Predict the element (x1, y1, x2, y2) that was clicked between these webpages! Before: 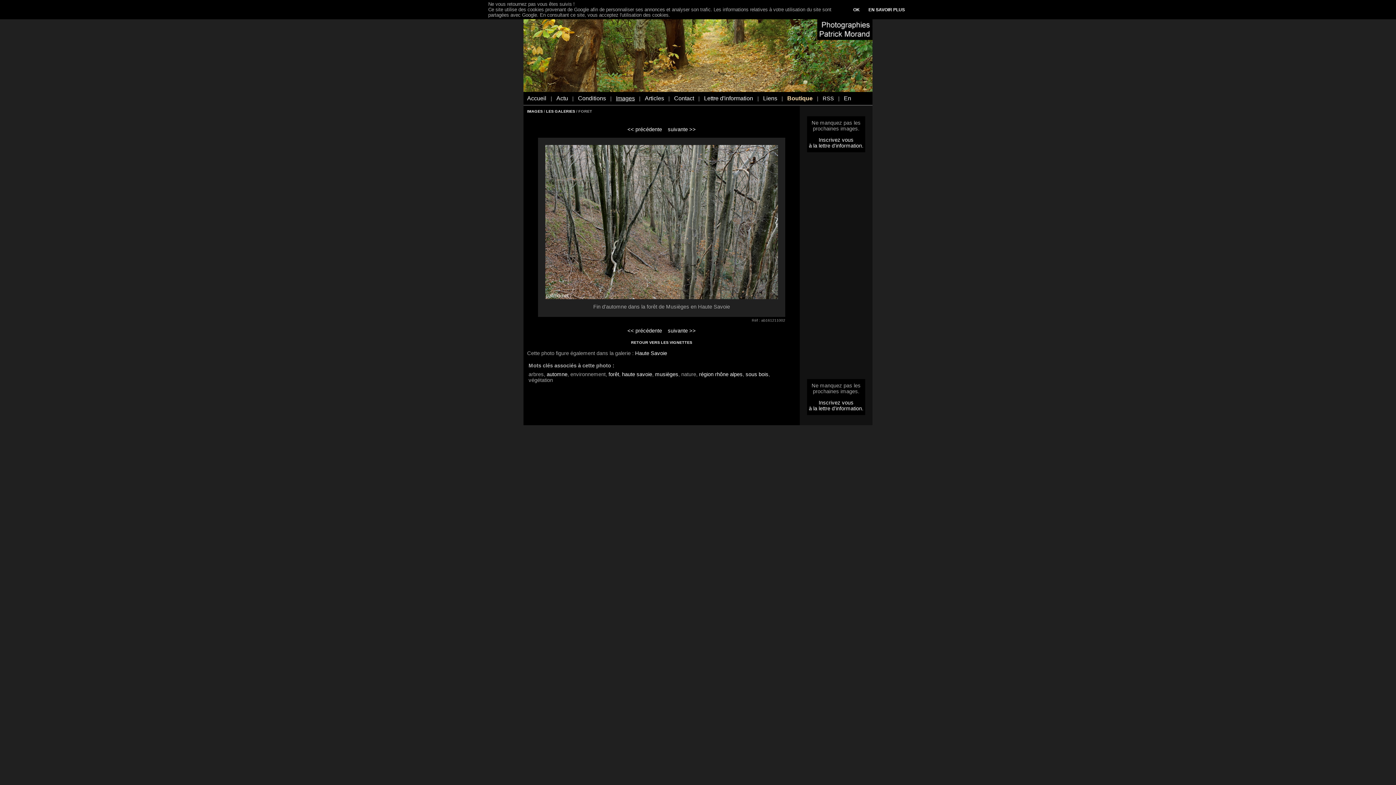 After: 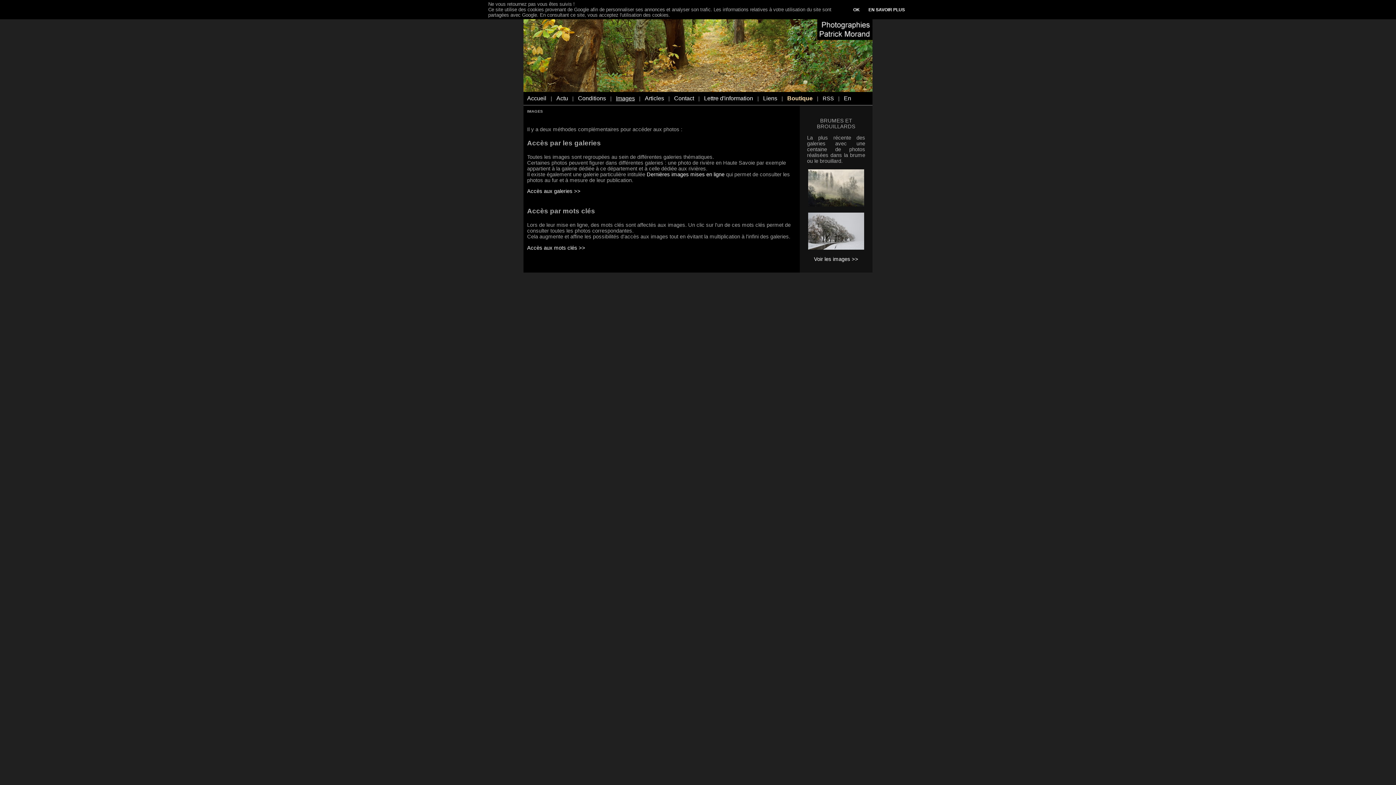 Action: bbox: (616, 95, 635, 101) label: Images